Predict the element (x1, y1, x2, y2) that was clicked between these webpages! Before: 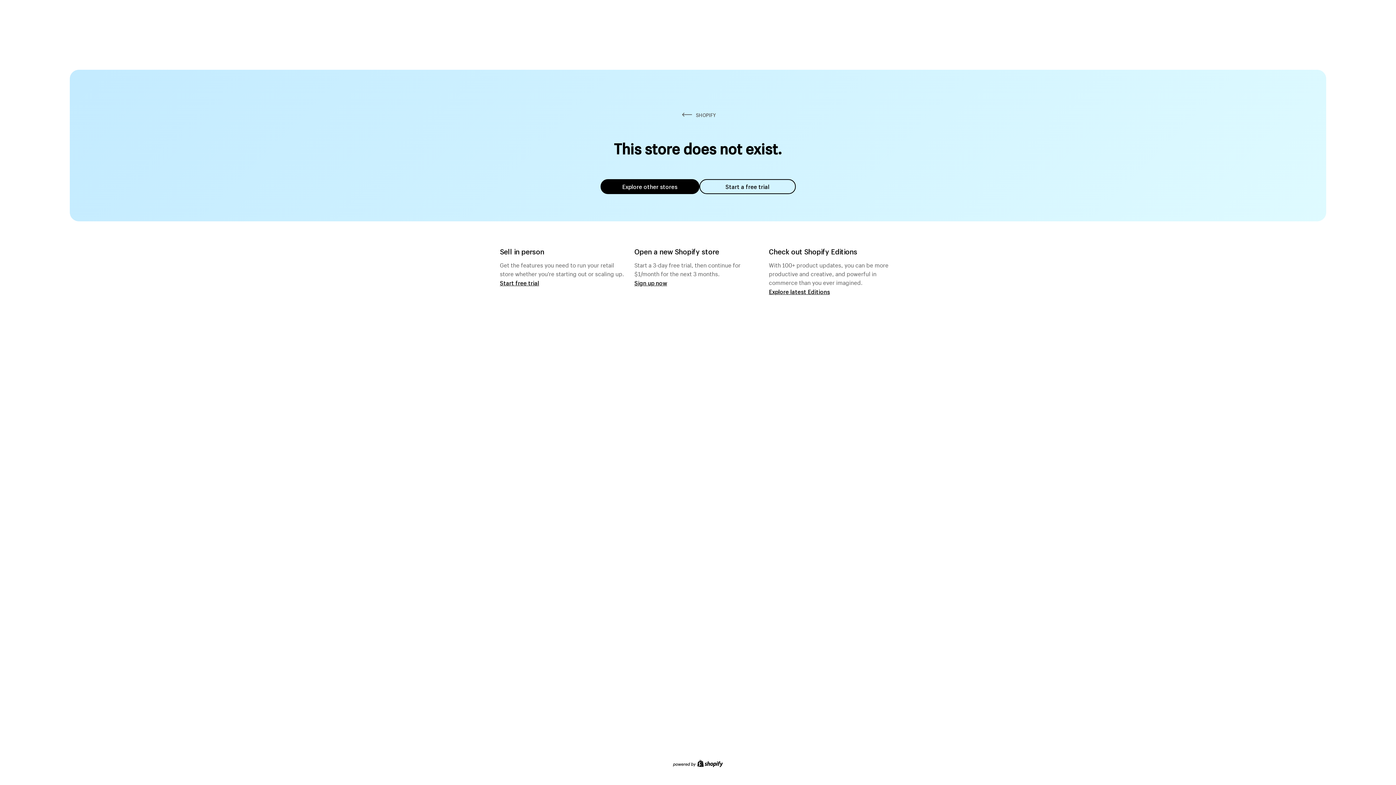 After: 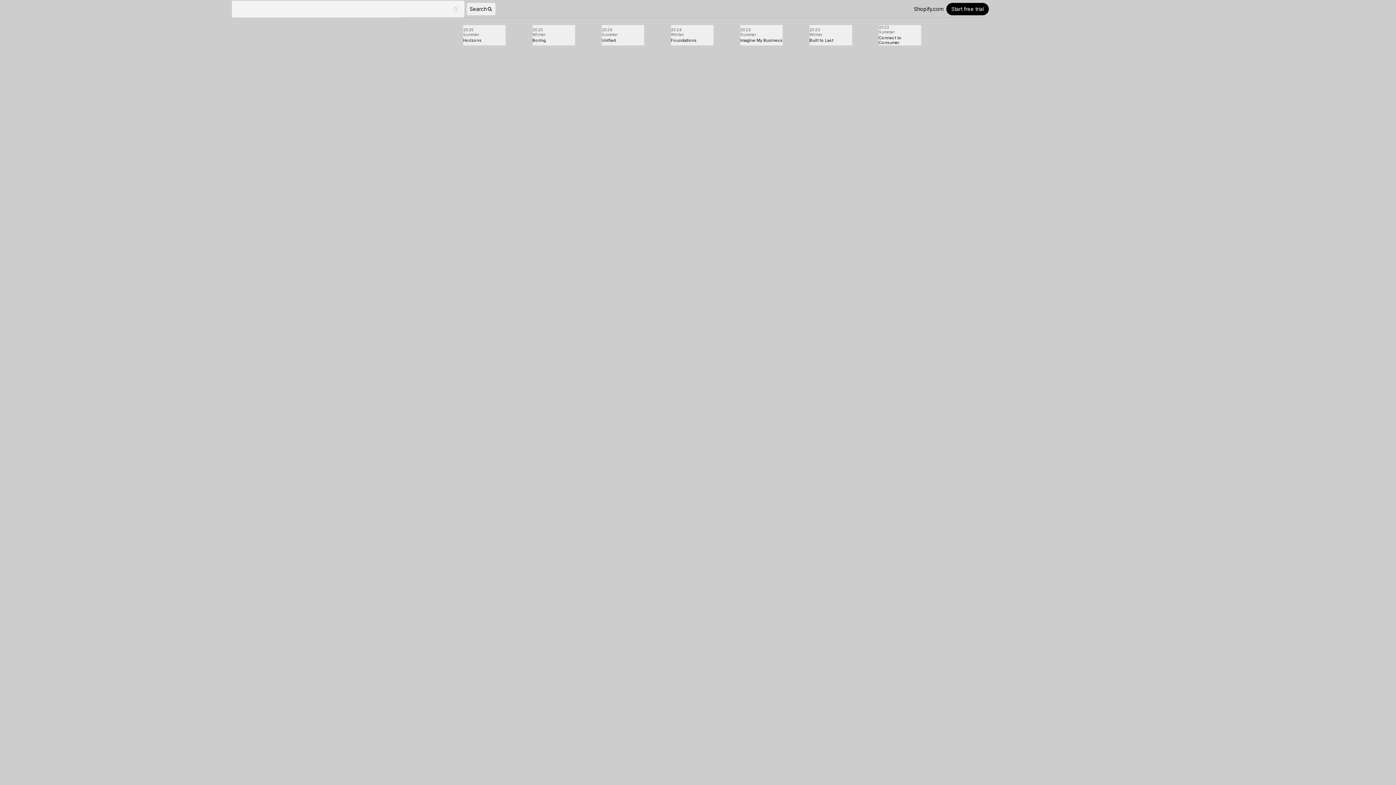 Action: label: Explore latest Editions bbox: (769, 287, 830, 295)